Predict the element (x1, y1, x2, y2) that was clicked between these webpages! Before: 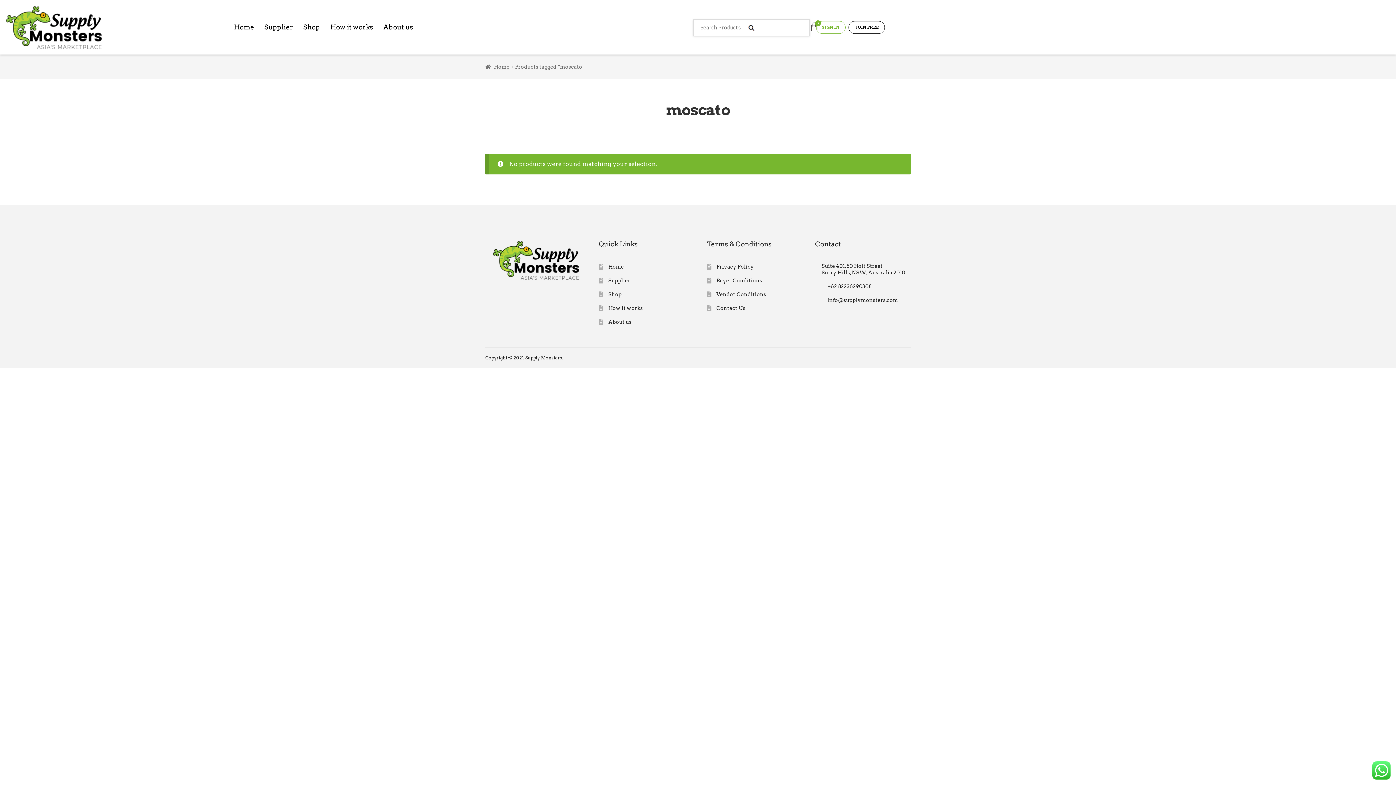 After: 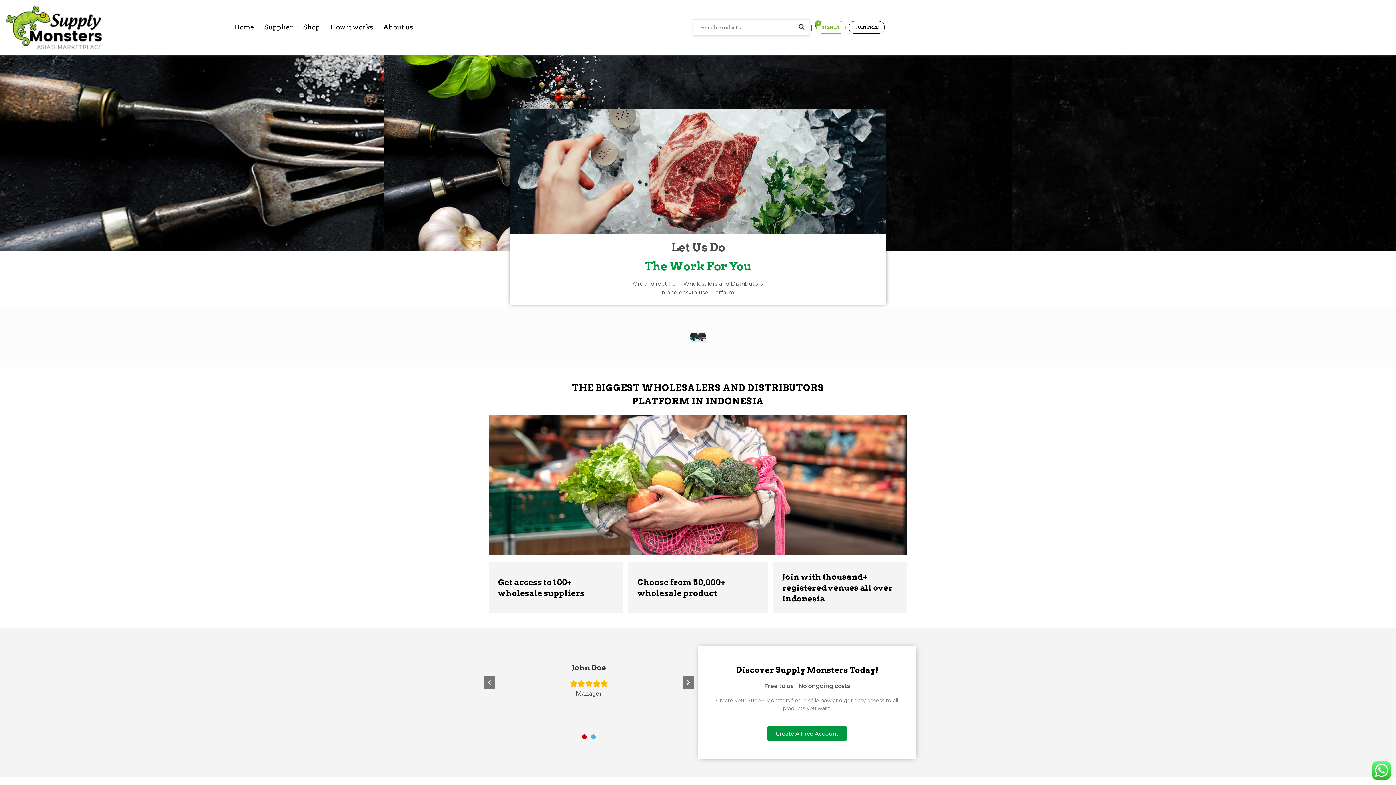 Action: bbox: (490, 238, 581, 281)